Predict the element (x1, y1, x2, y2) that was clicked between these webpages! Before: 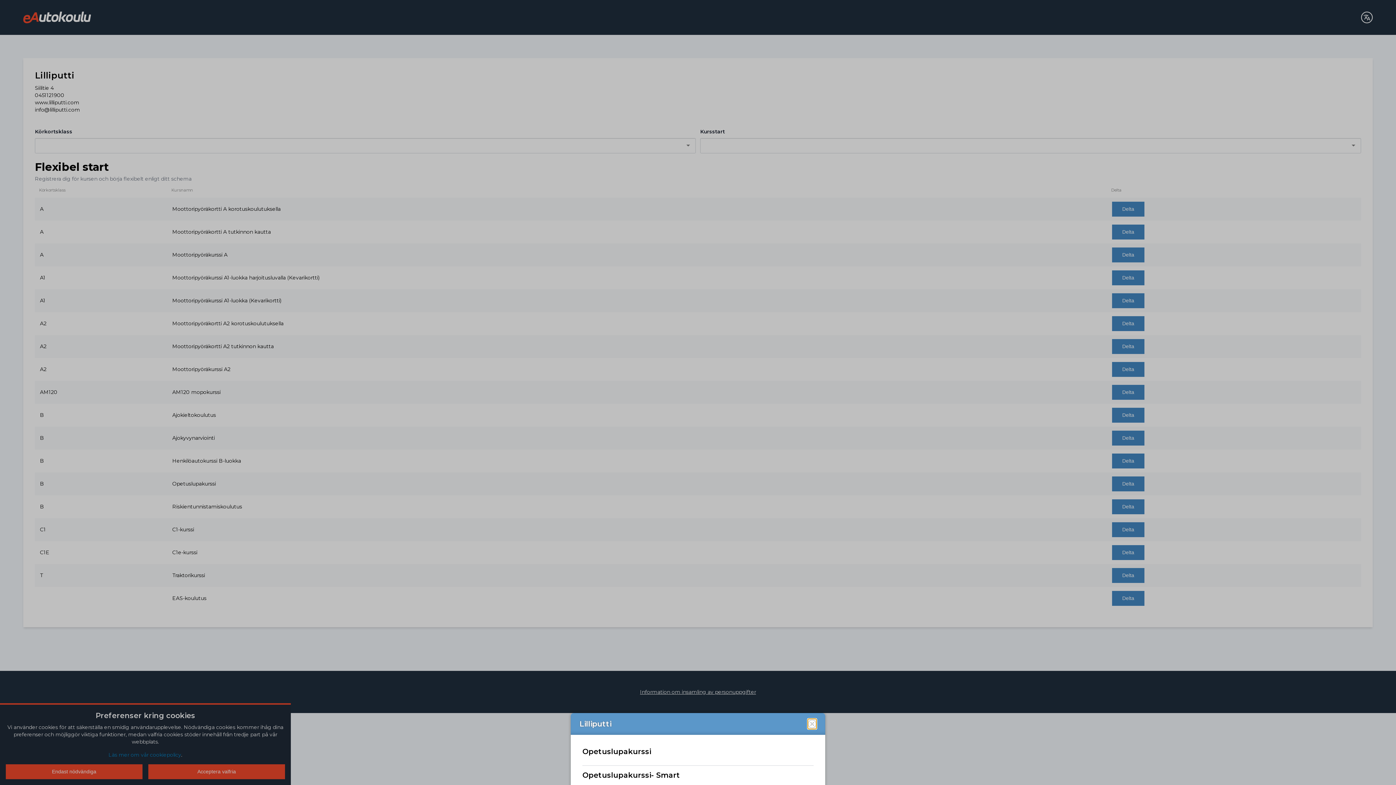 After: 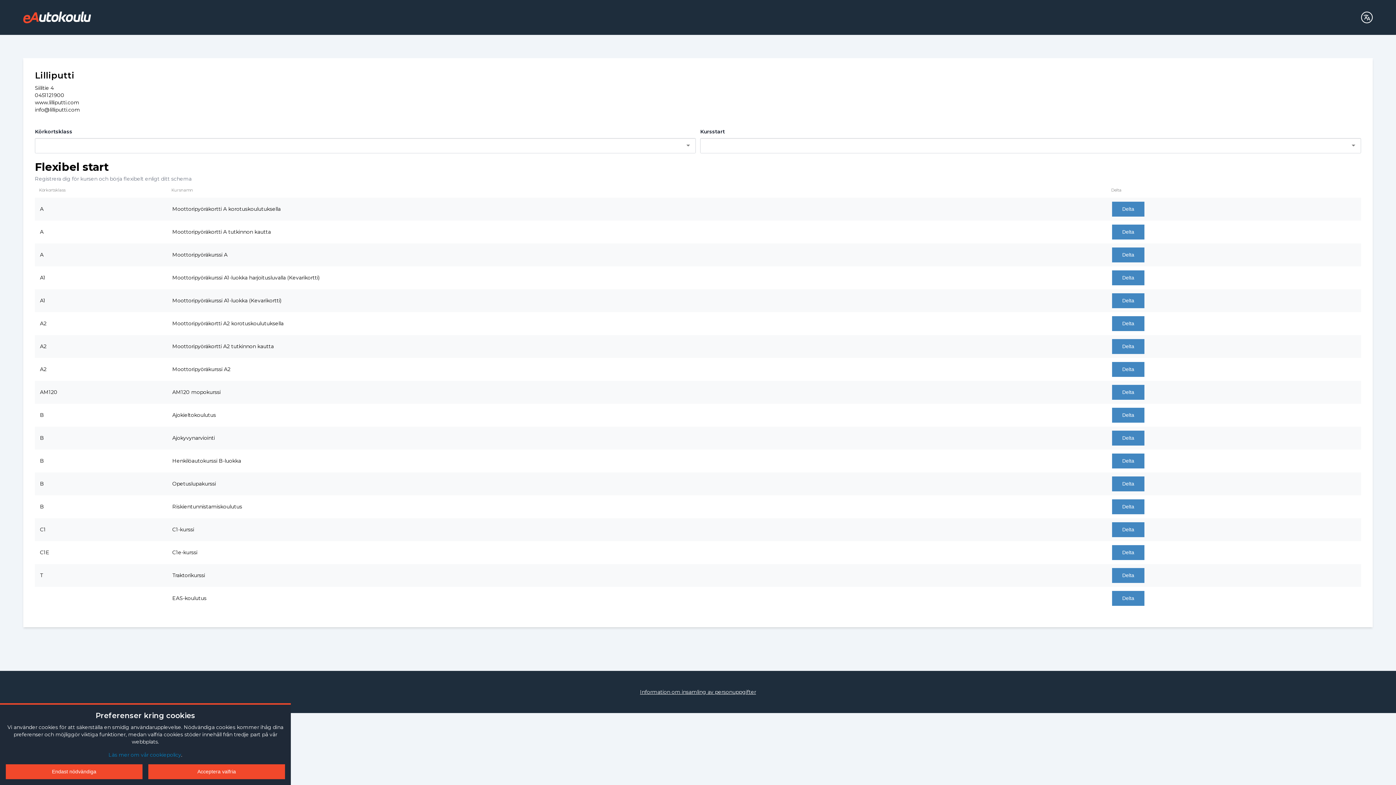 Action: bbox: (808, 719, 816, 729)